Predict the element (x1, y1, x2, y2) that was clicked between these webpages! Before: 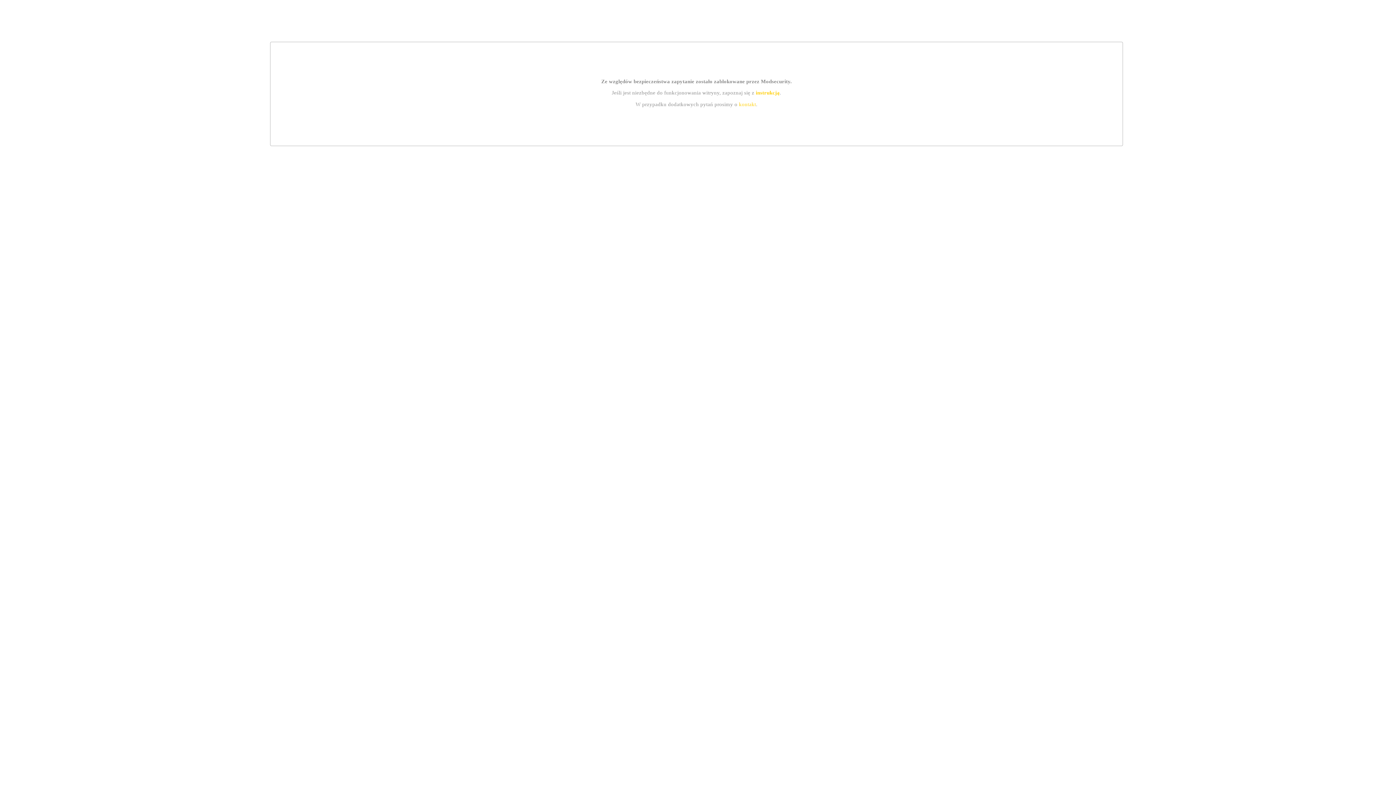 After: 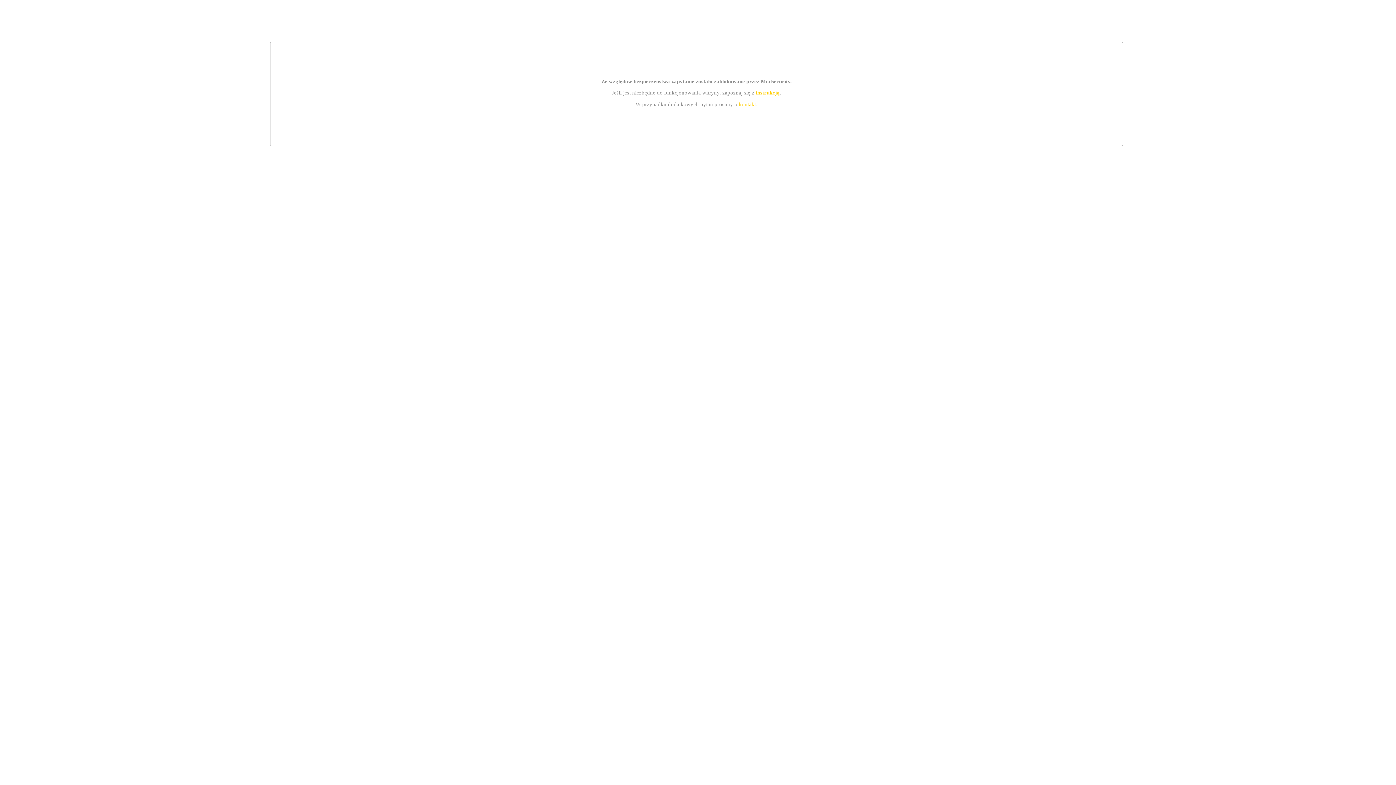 Action: bbox: (755, 89, 779, 95) label: instrukcją